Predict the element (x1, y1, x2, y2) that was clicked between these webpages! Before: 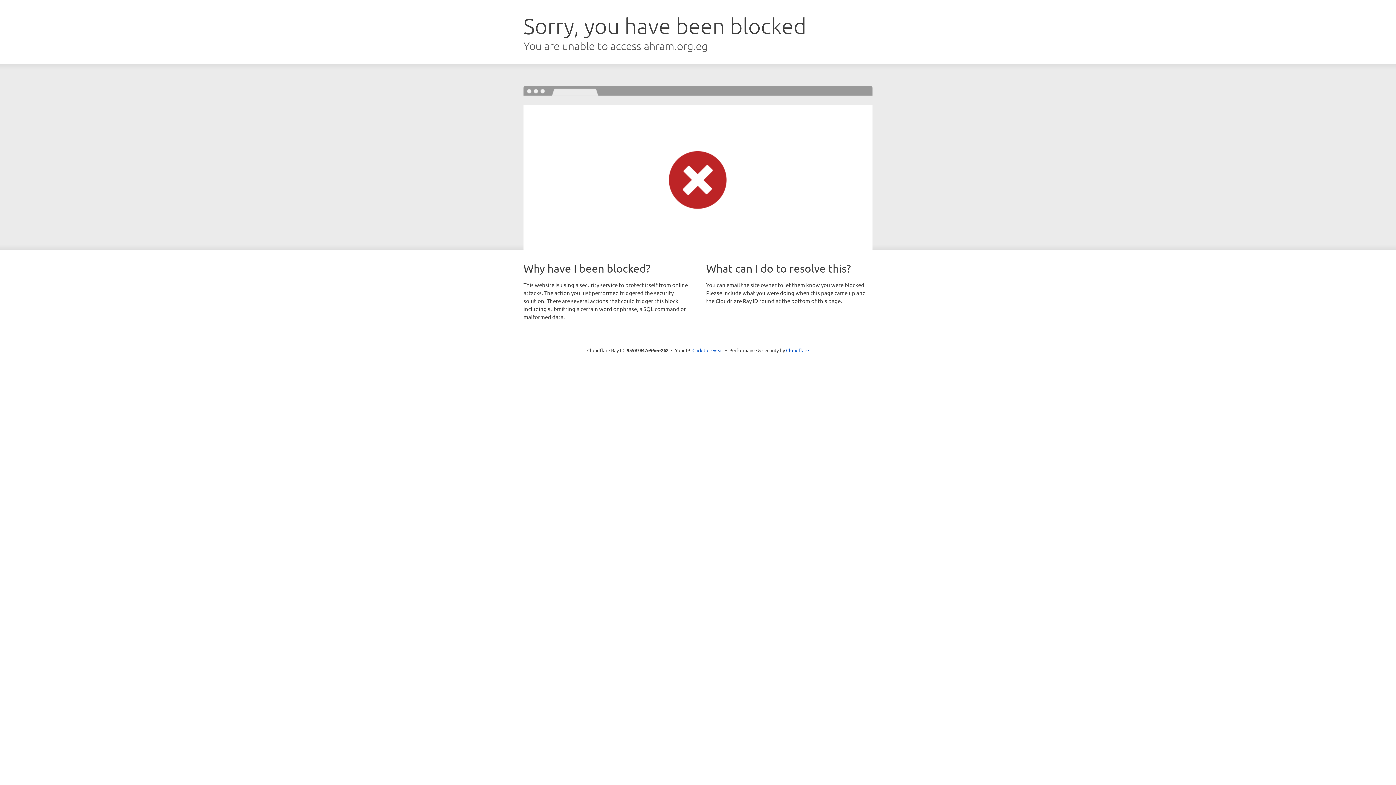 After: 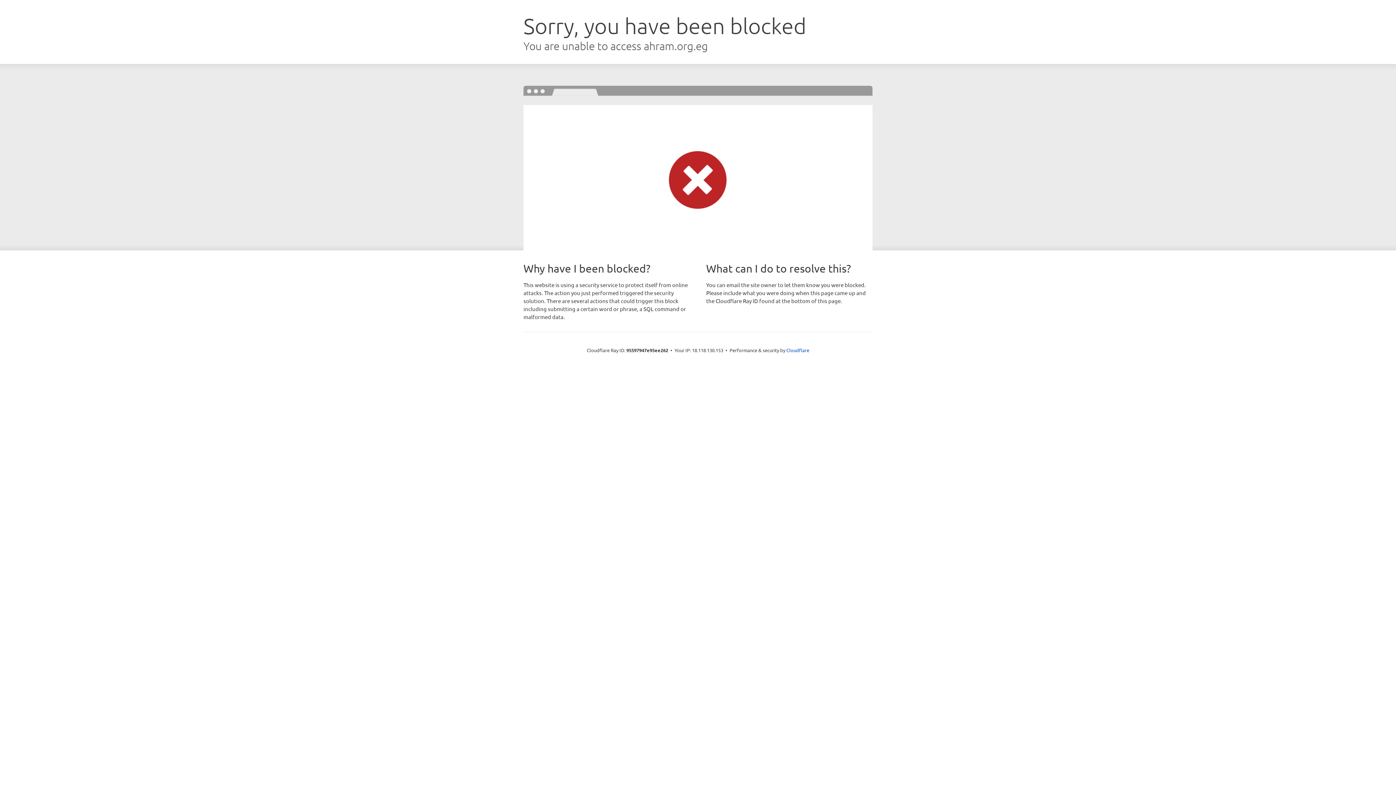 Action: bbox: (692, 346, 723, 353) label: Click to reveal